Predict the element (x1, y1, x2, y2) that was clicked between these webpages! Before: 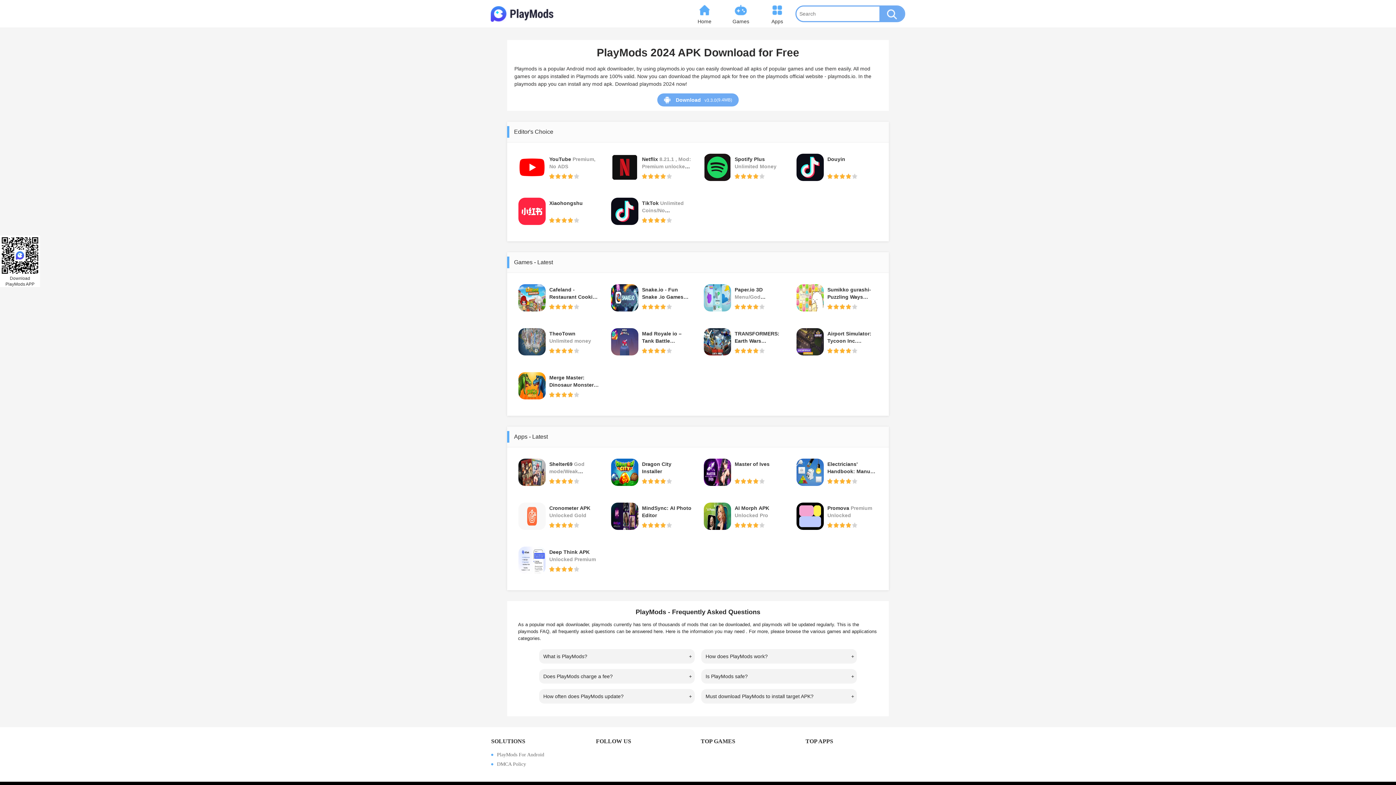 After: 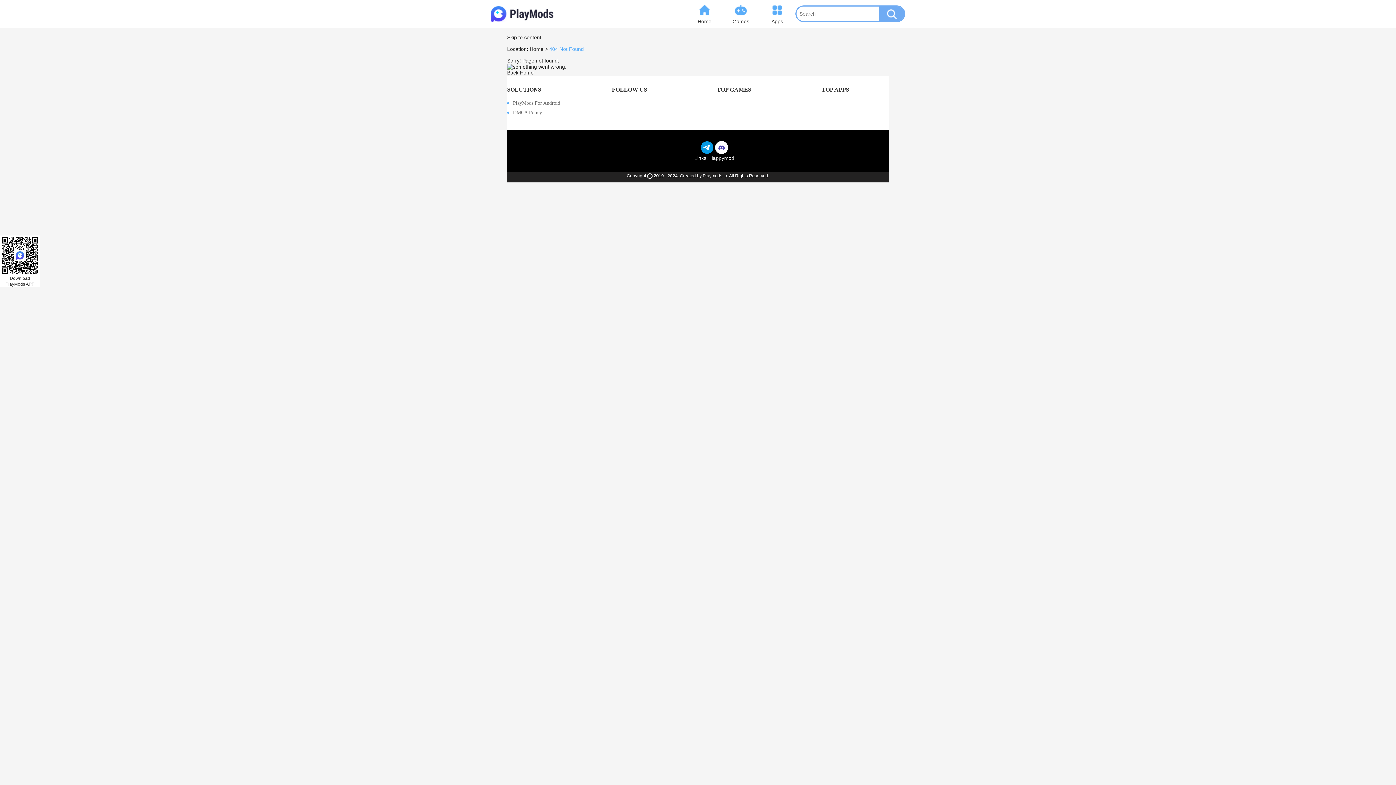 Action: label: DMCA Policy bbox: (491, 761, 590, 767)